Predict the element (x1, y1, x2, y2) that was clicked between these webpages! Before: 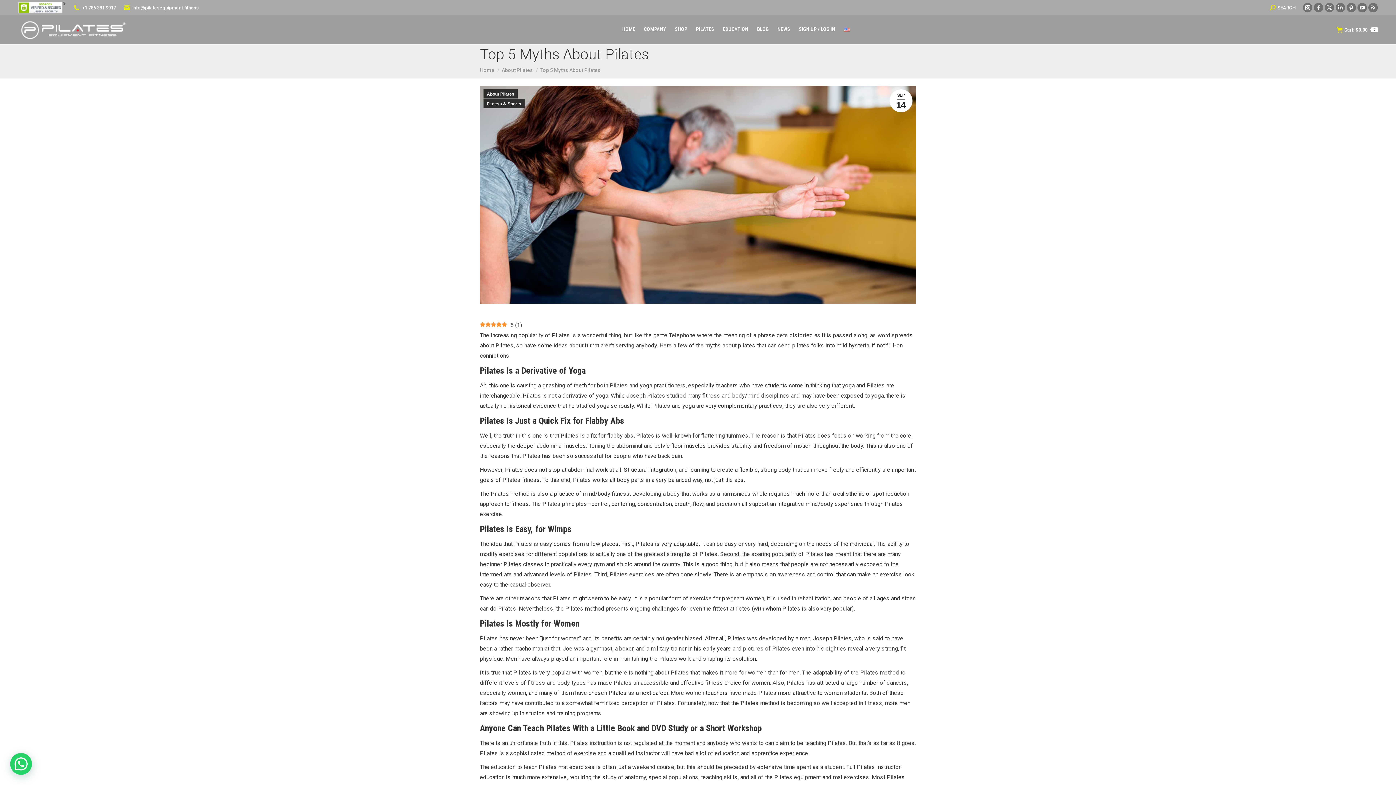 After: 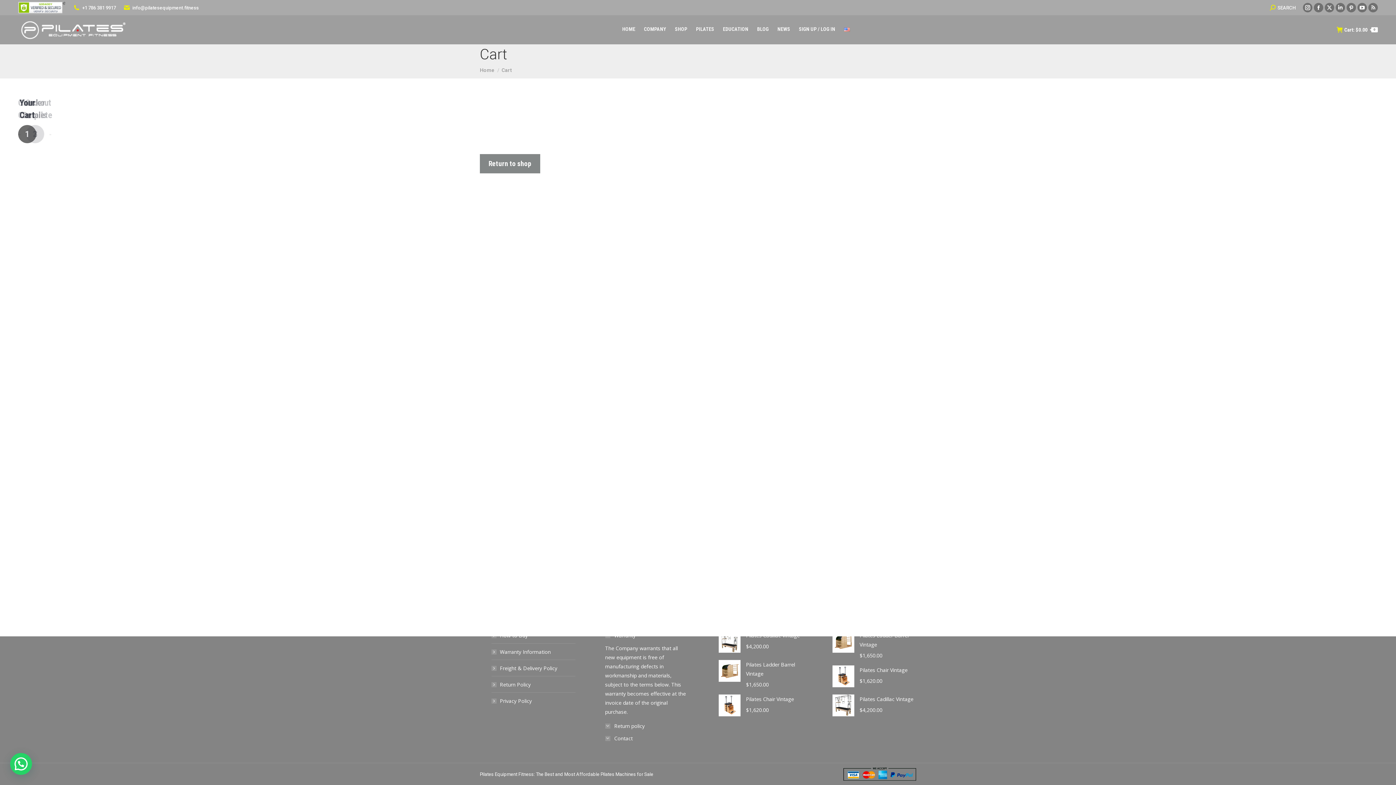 Action: bbox: (1337, 26, 1378, 33) label: Cart: 
$0.00
0